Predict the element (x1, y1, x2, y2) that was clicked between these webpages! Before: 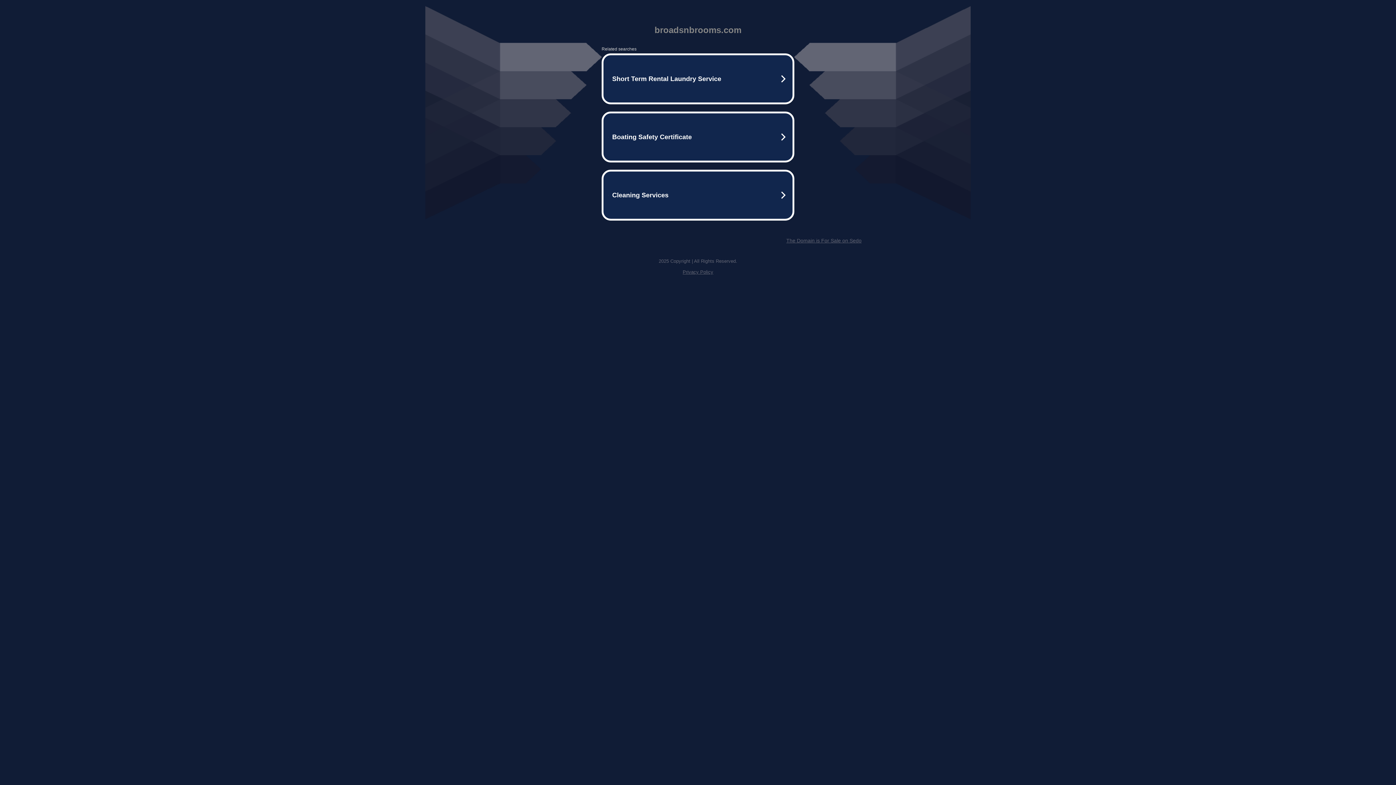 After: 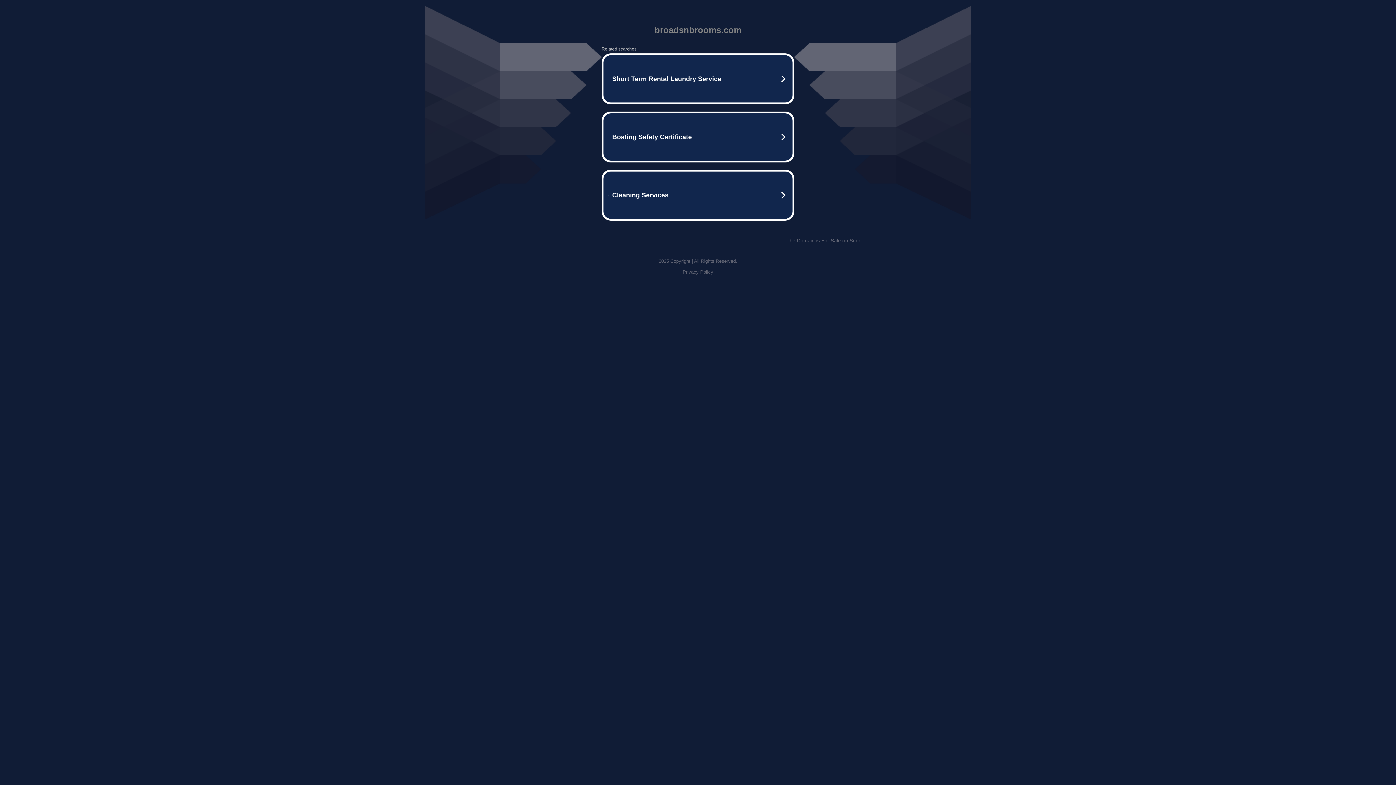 Action: bbox: (682, 269, 713, 274) label: Privacy Policy